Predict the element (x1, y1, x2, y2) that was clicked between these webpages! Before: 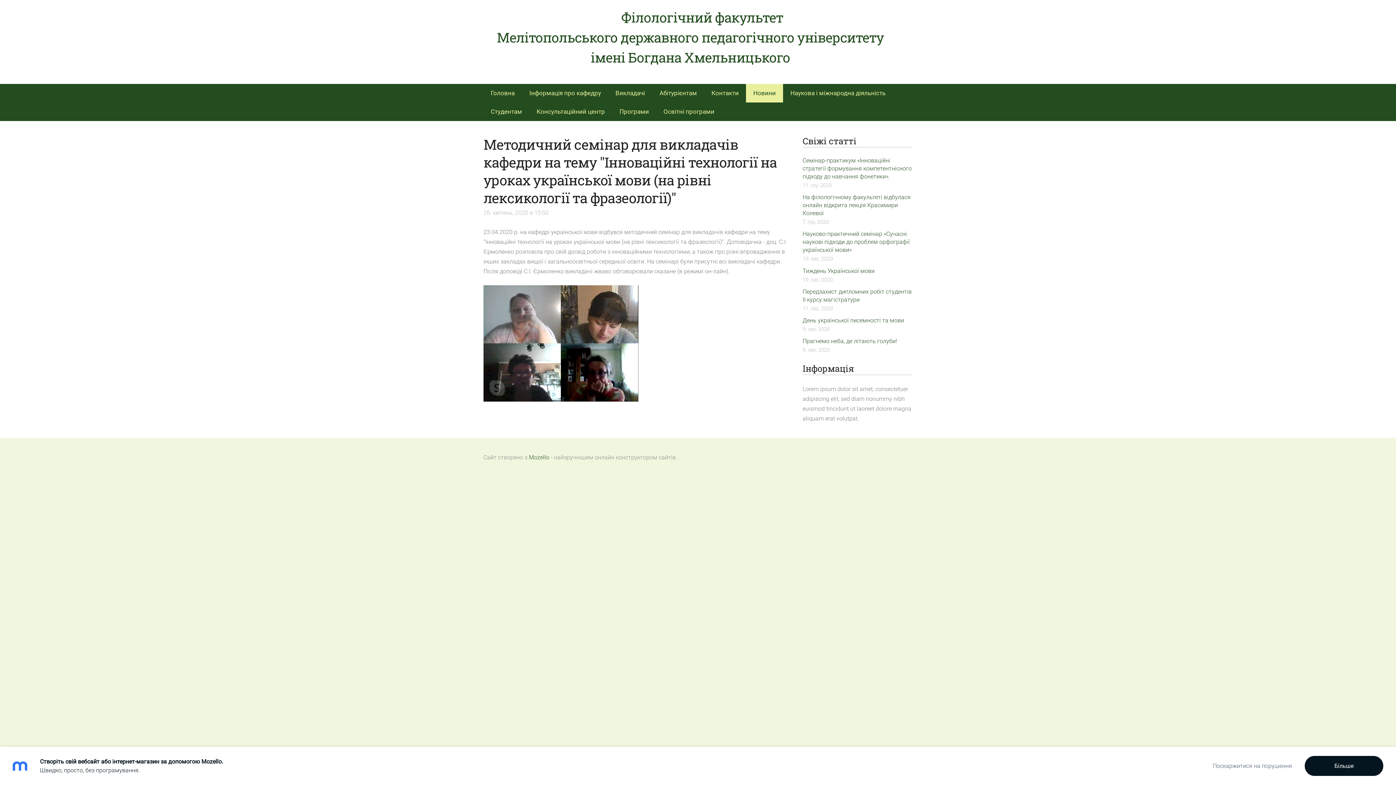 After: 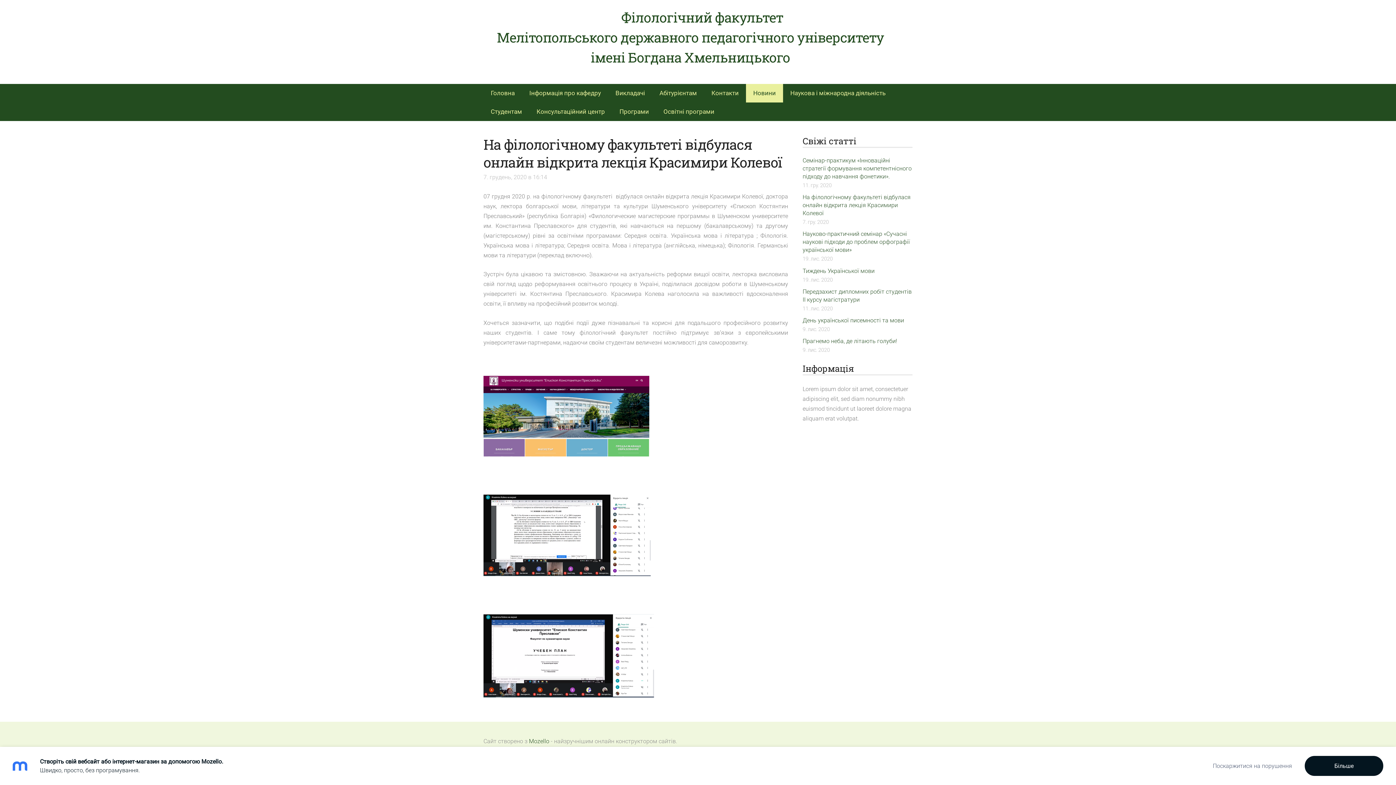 Action: label: На філологічному факультеті відбулася онлайн відкрита лекція Красимири Колевої bbox: (802, 193, 912, 217)